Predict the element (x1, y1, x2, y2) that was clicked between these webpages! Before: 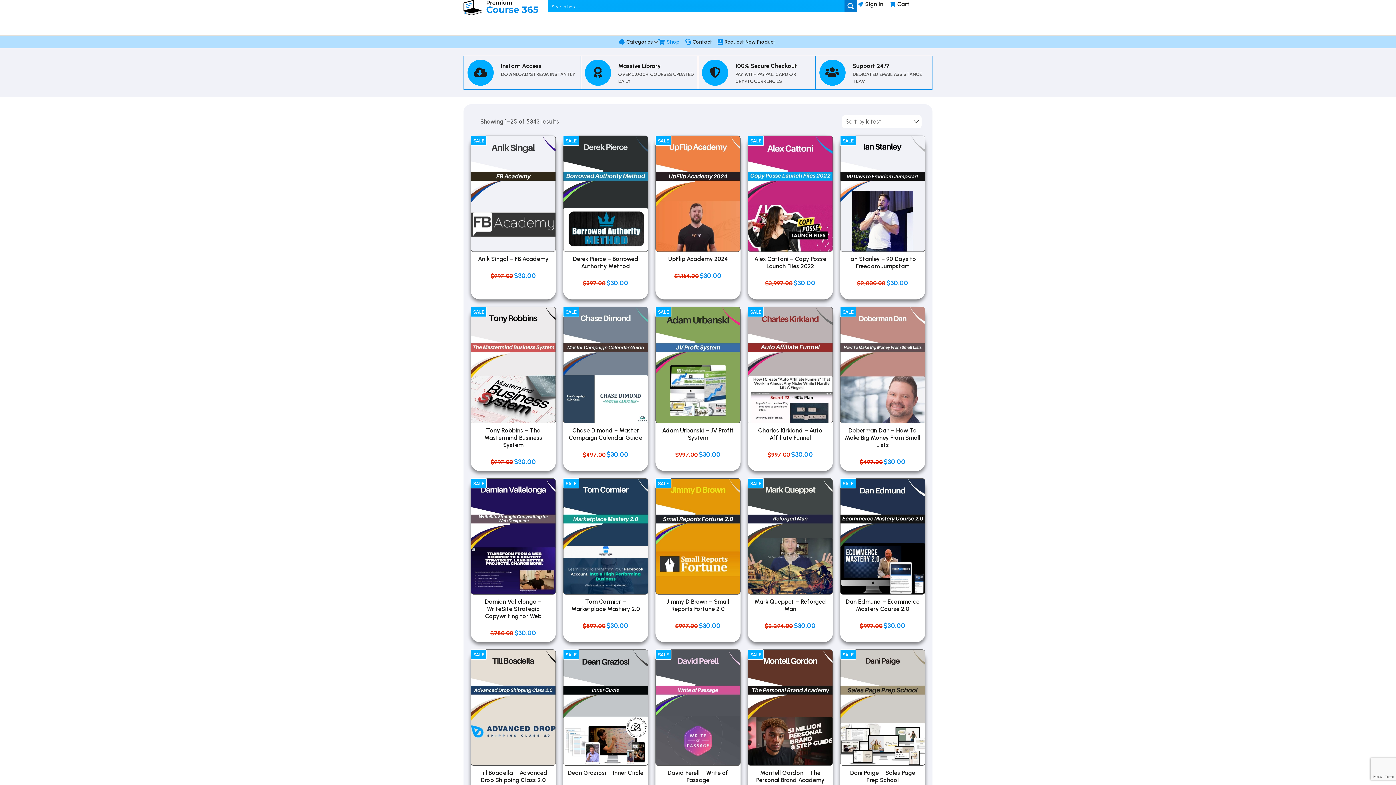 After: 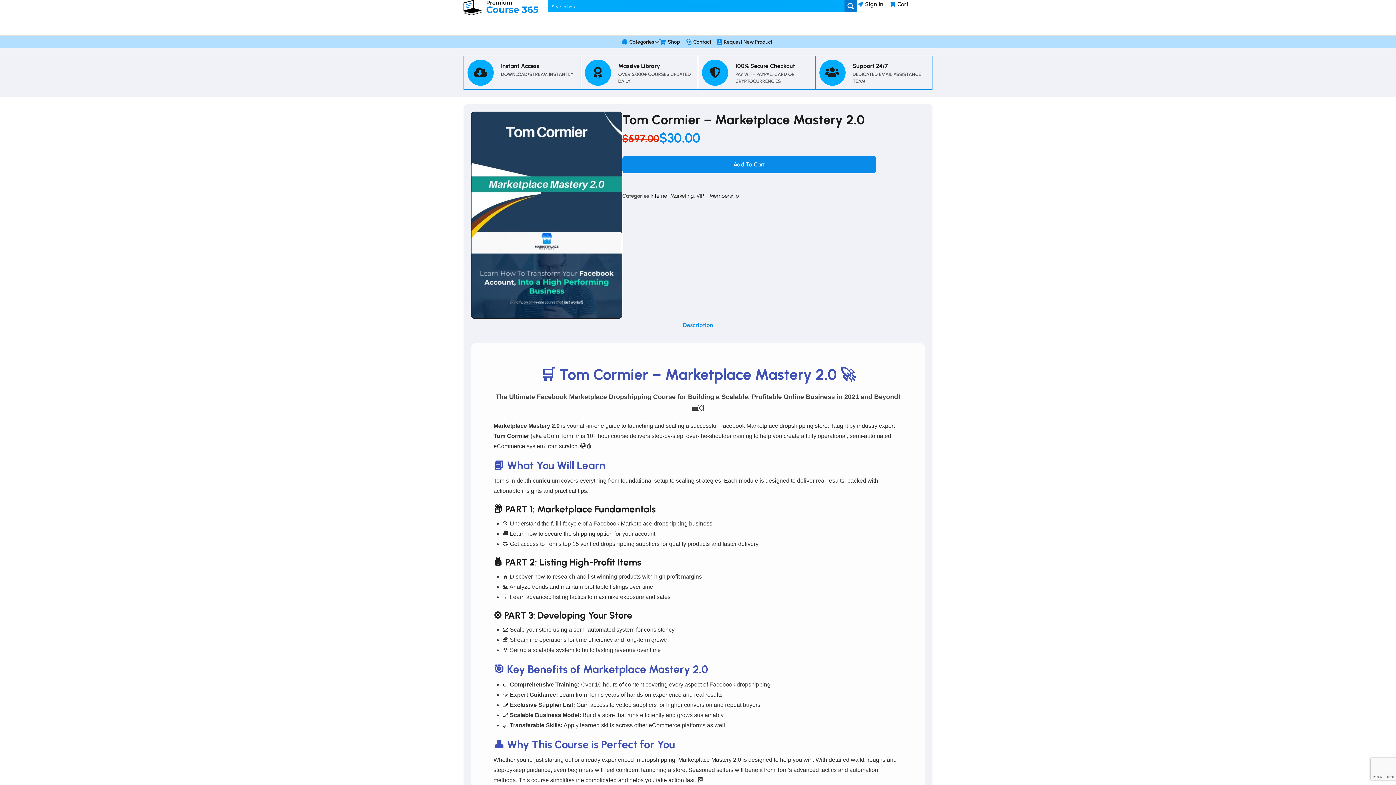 Action: label: Tom Cormier – Marketplace Mastery 2.0 bbox: (571, 598, 640, 612)